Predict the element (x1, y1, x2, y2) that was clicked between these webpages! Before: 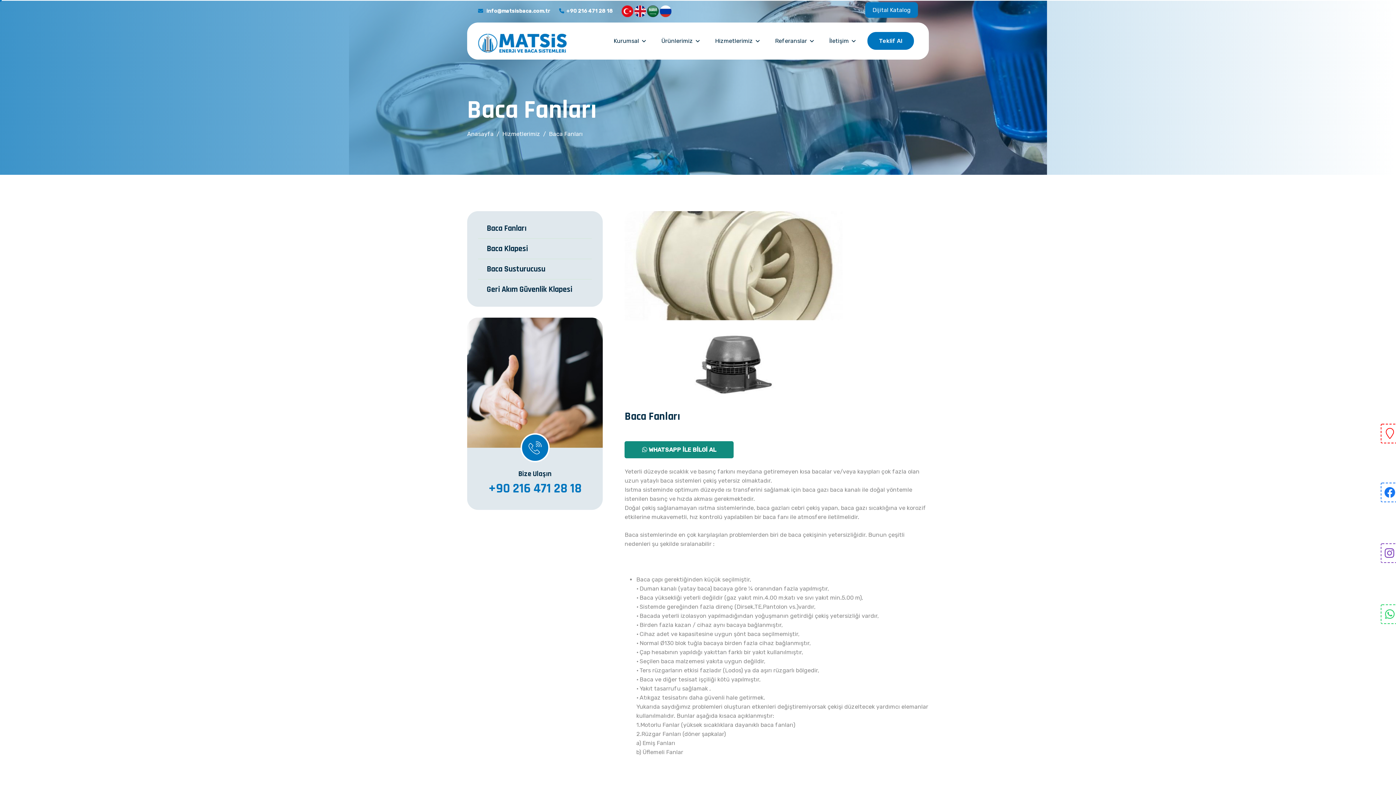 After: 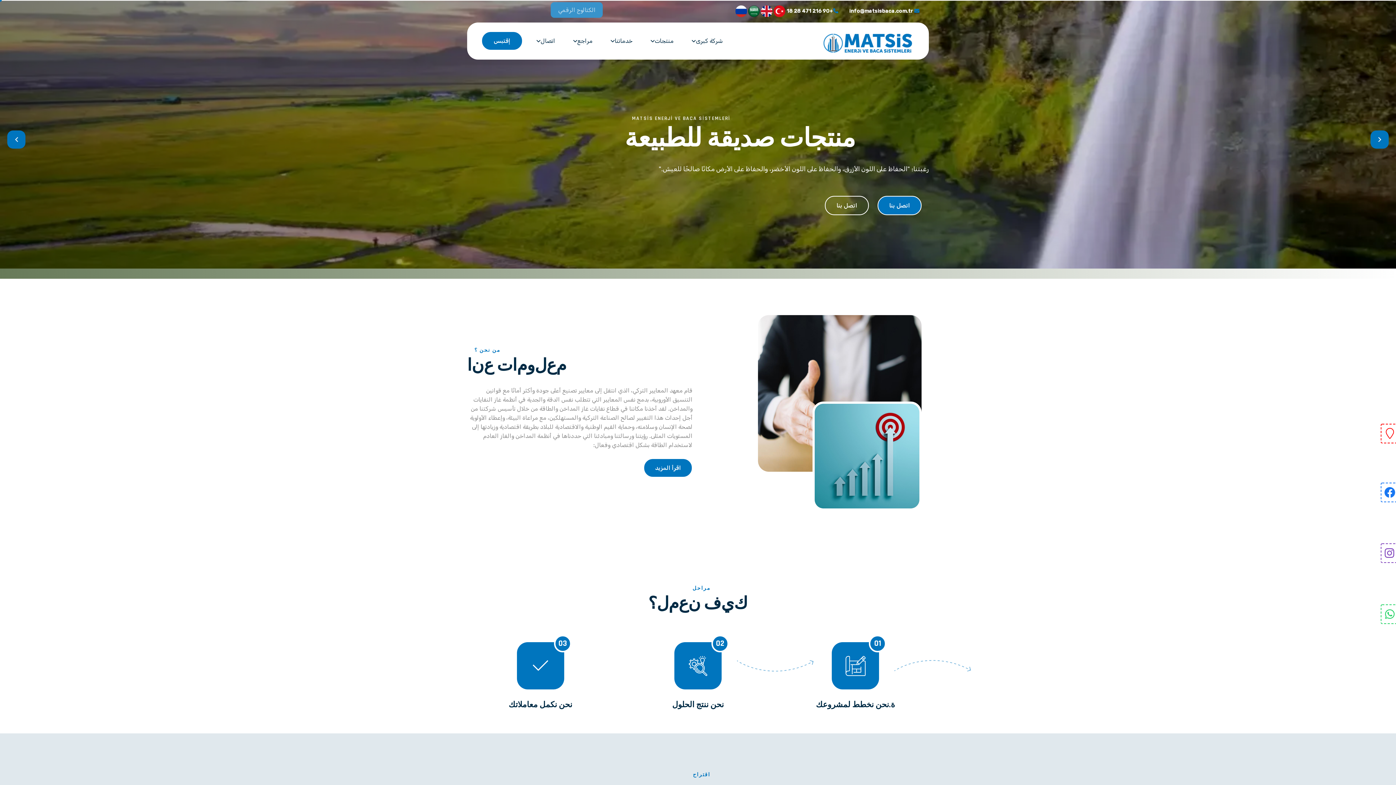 Action: bbox: (647, 7, 658, 14)